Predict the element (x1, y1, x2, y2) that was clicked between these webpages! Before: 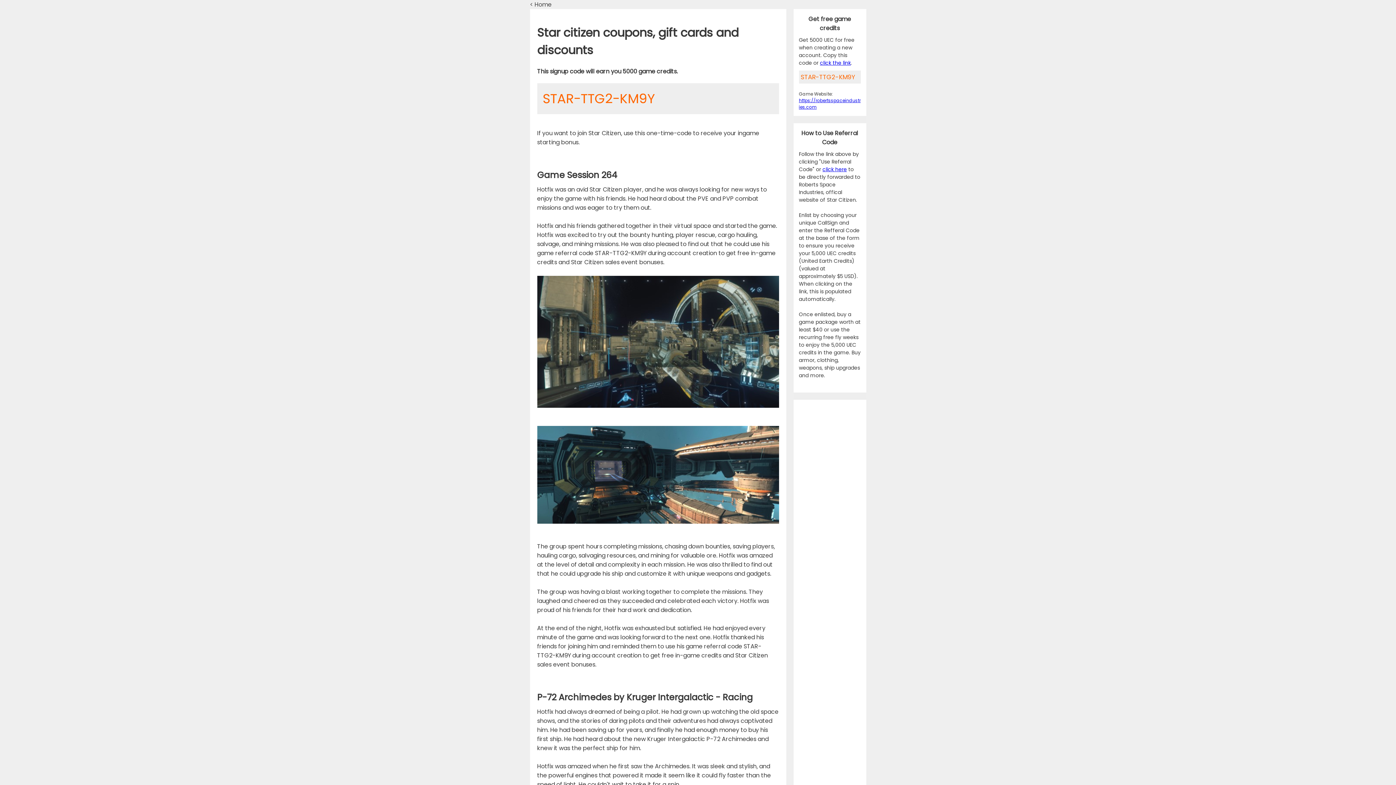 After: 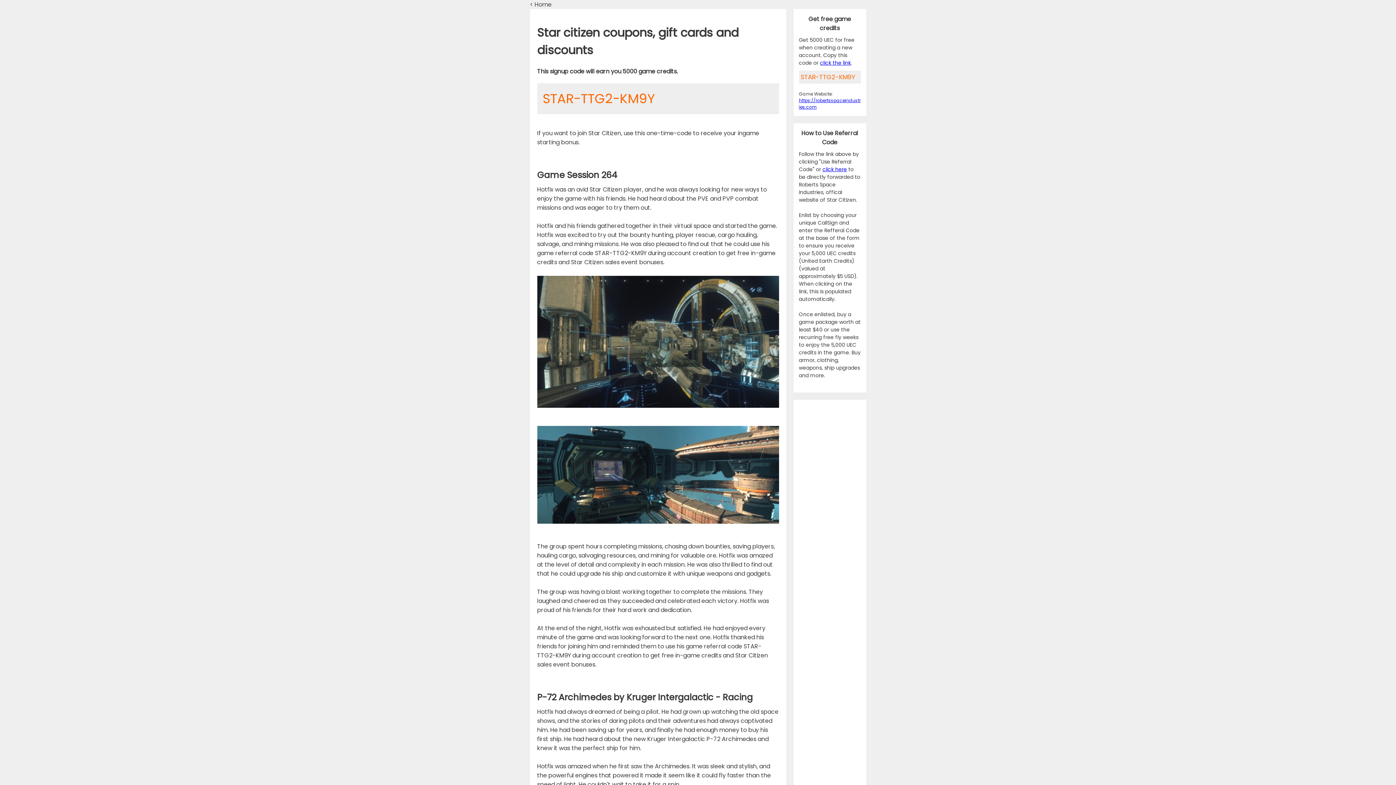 Action: bbox: (820, 59, 851, 66) label: click the link